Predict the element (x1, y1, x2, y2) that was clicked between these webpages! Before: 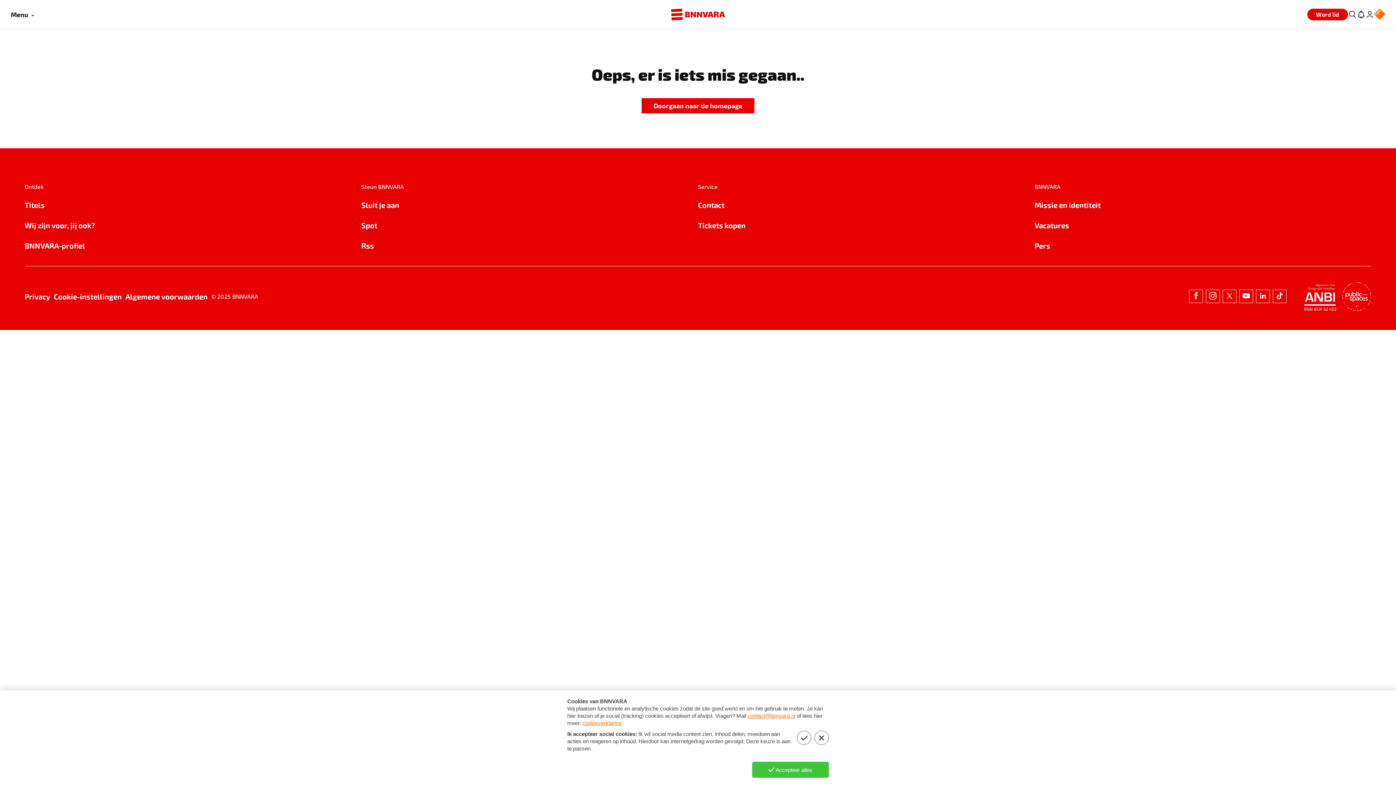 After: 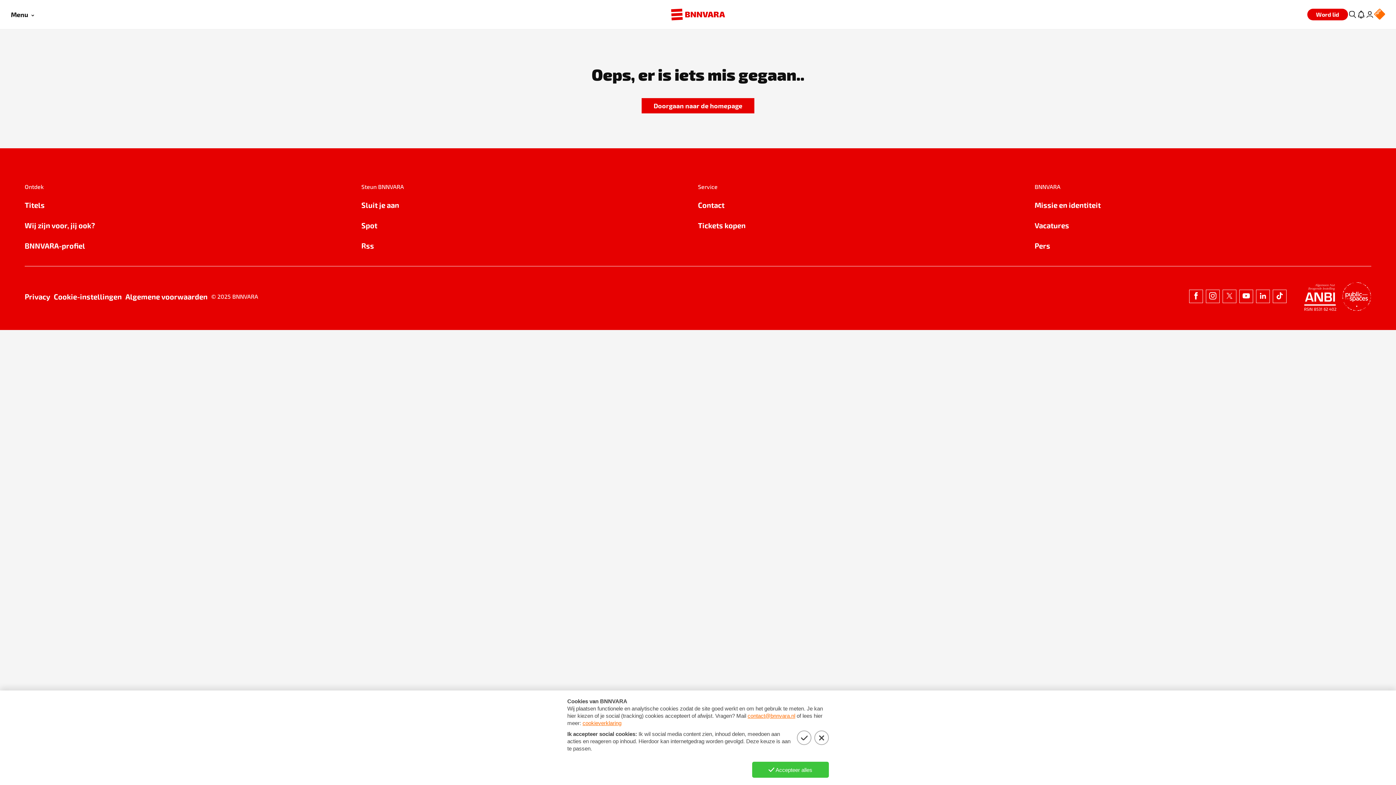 Action: bbox: (698, 199, 1034, 210) label: Contact